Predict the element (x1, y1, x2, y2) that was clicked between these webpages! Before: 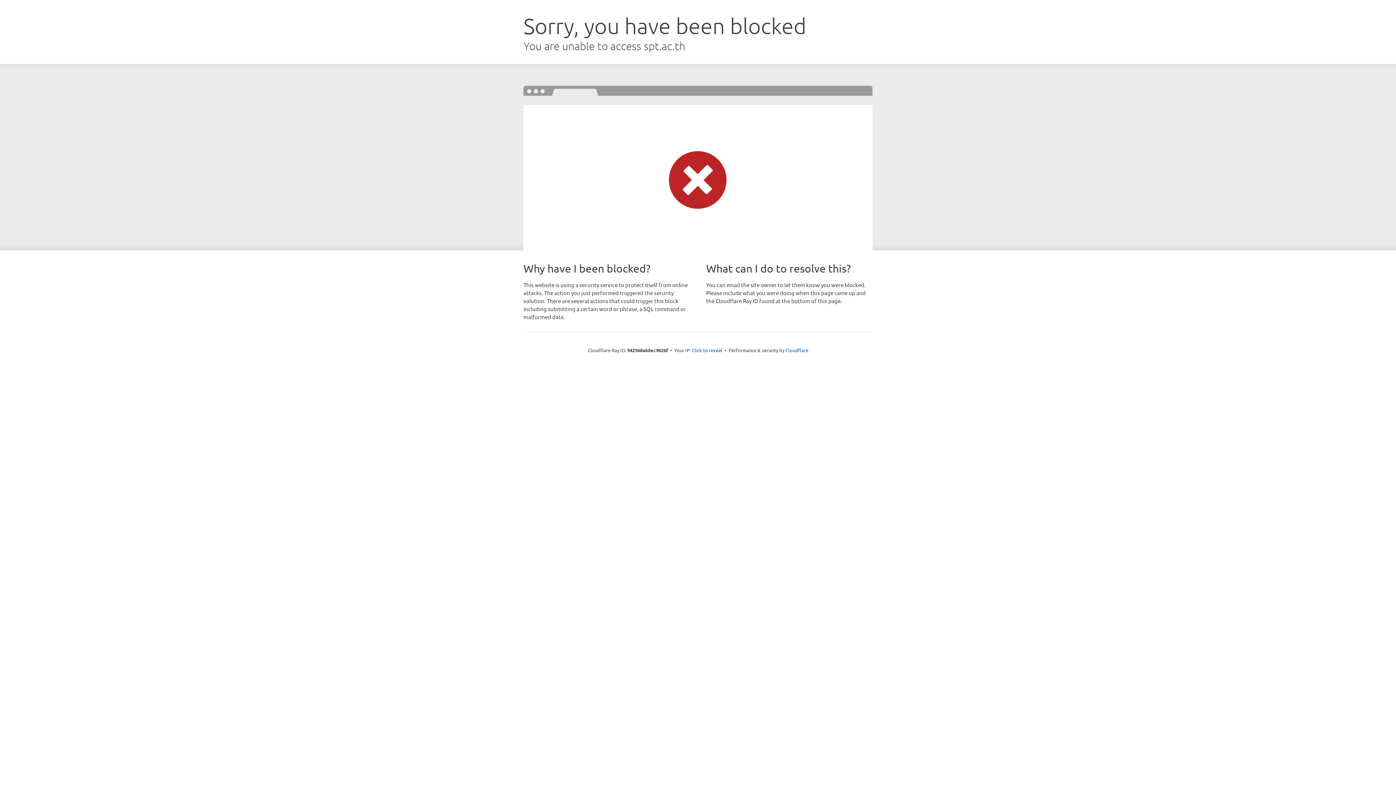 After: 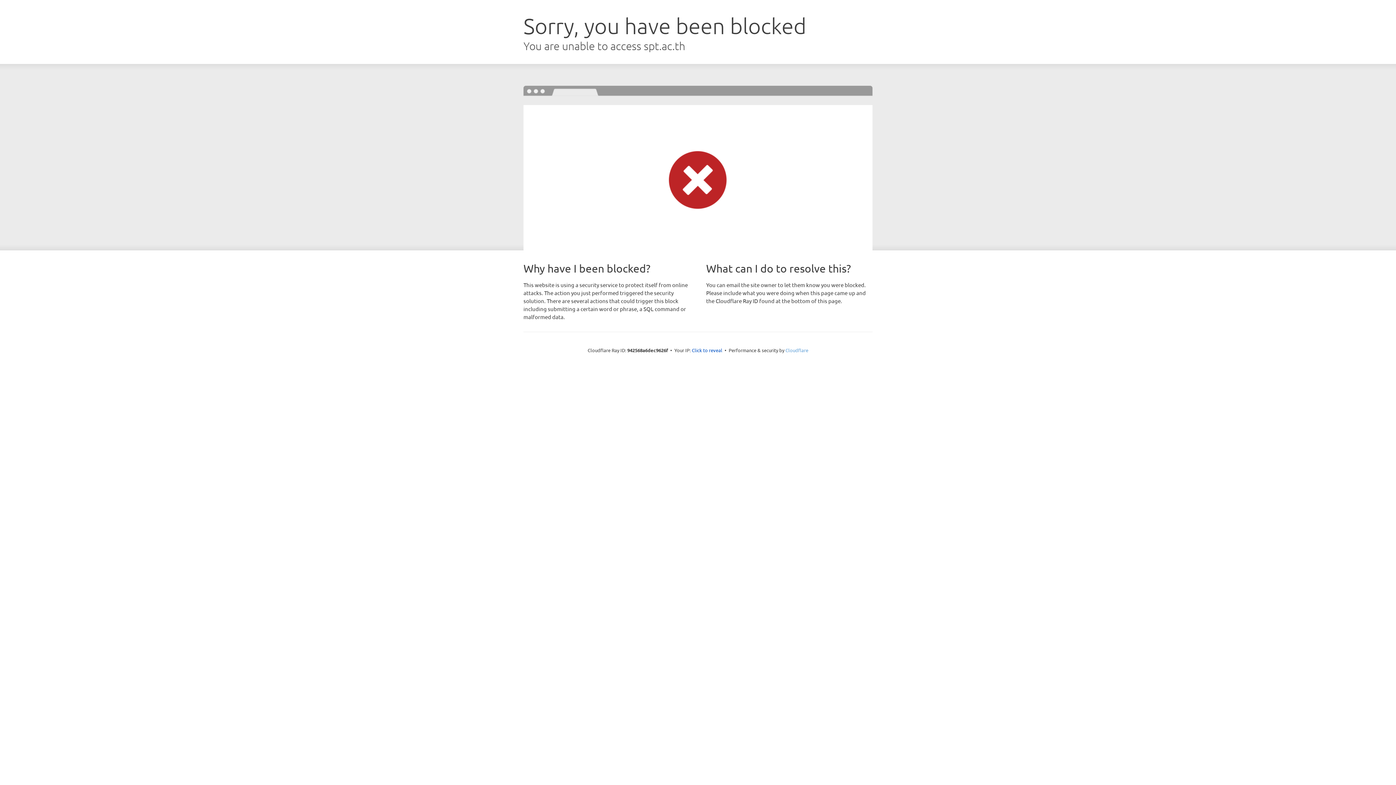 Action: bbox: (785, 347, 808, 353) label: Cloudflare